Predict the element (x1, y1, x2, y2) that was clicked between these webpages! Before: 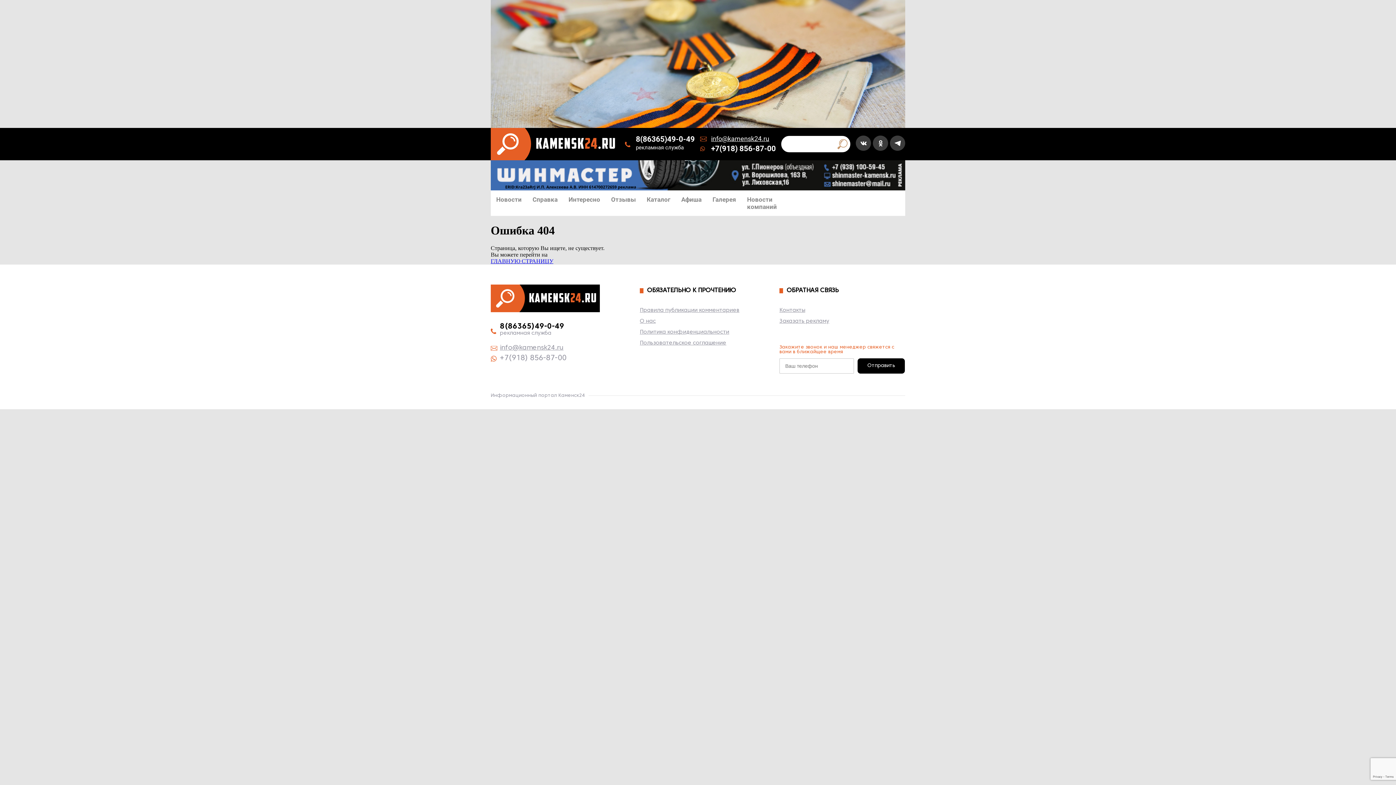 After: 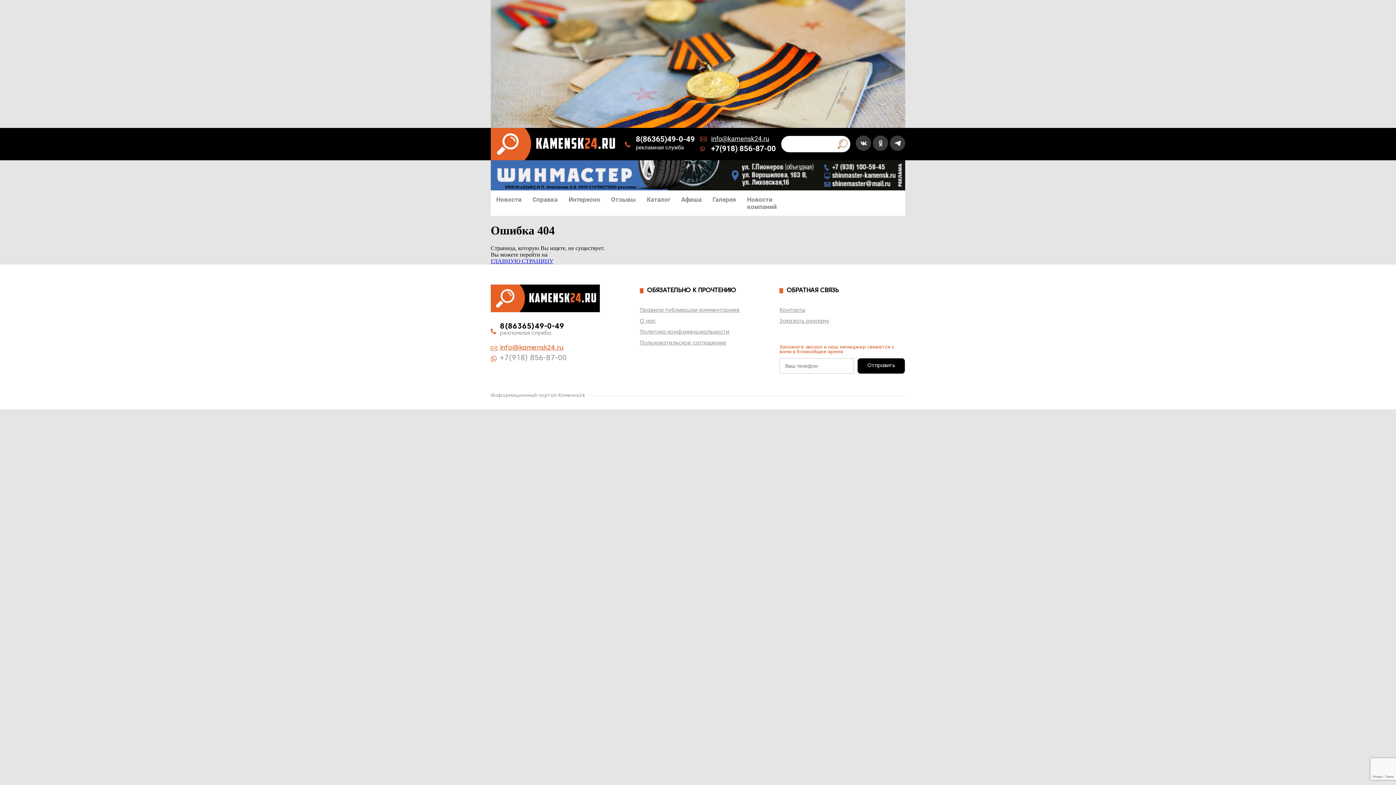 Action: label: info@kamensk24.ru bbox: (490, 345, 600, 351)